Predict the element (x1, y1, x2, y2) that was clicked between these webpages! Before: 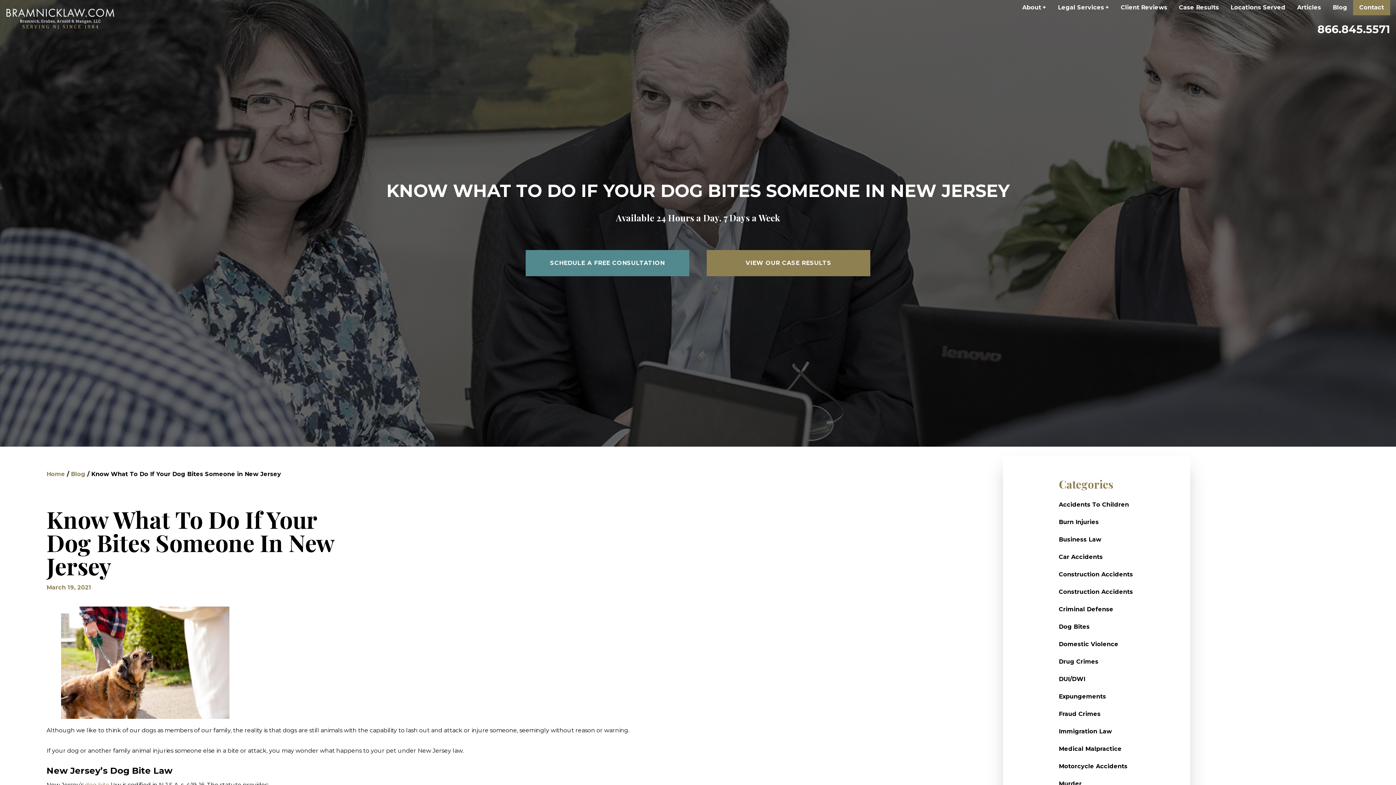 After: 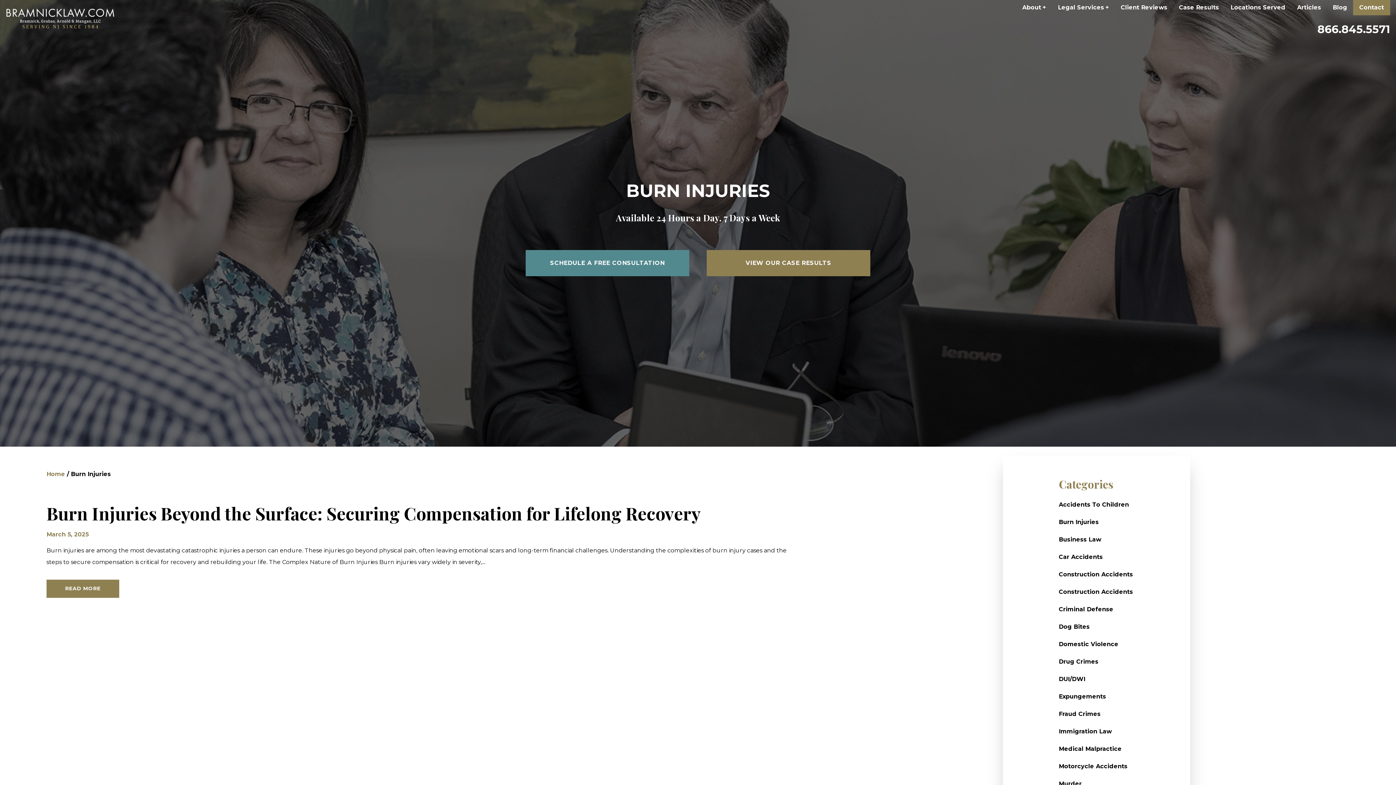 Action: label: Burn Injuries bbox: (1059, 518, 1099, 525)